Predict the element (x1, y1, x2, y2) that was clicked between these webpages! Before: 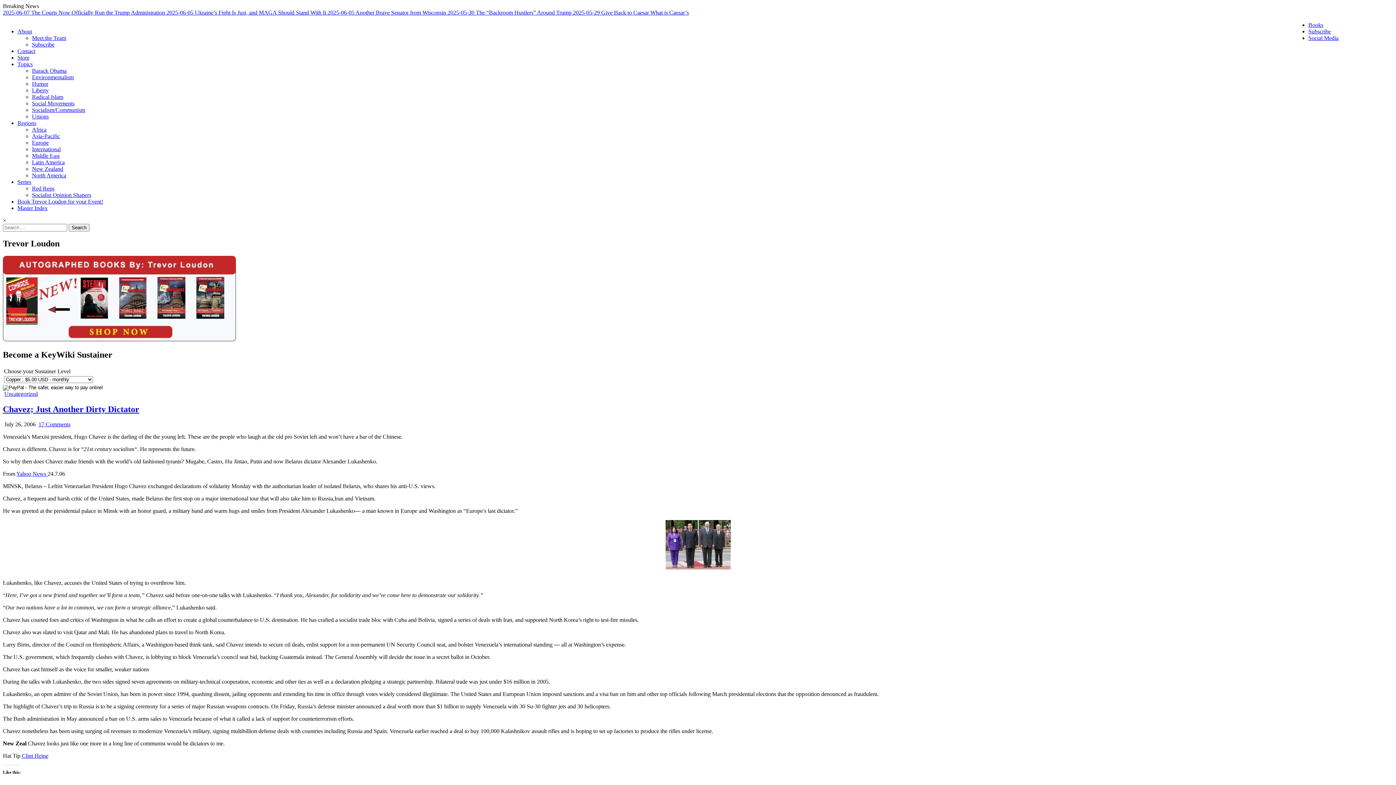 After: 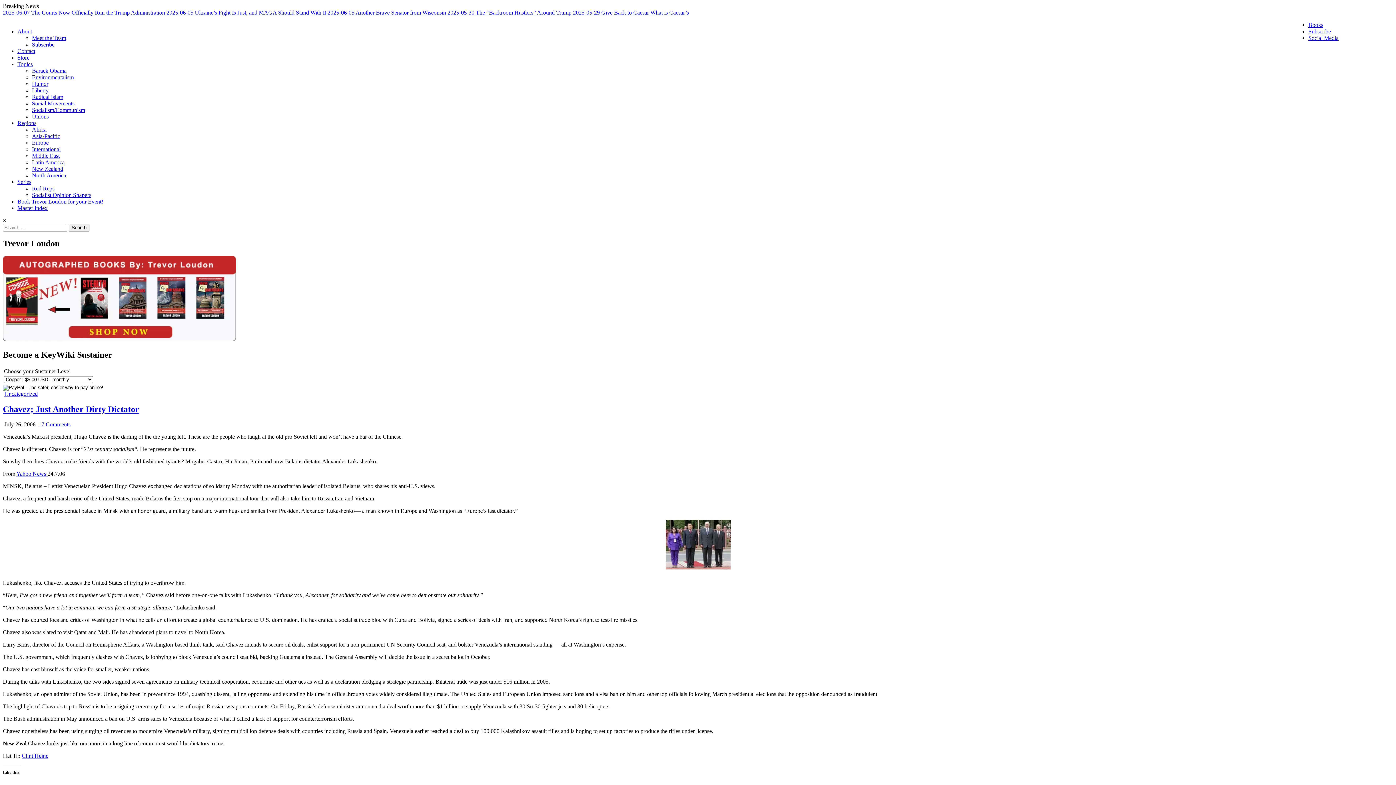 Action: label: Regions bbox: (17, 120, 36, 126)